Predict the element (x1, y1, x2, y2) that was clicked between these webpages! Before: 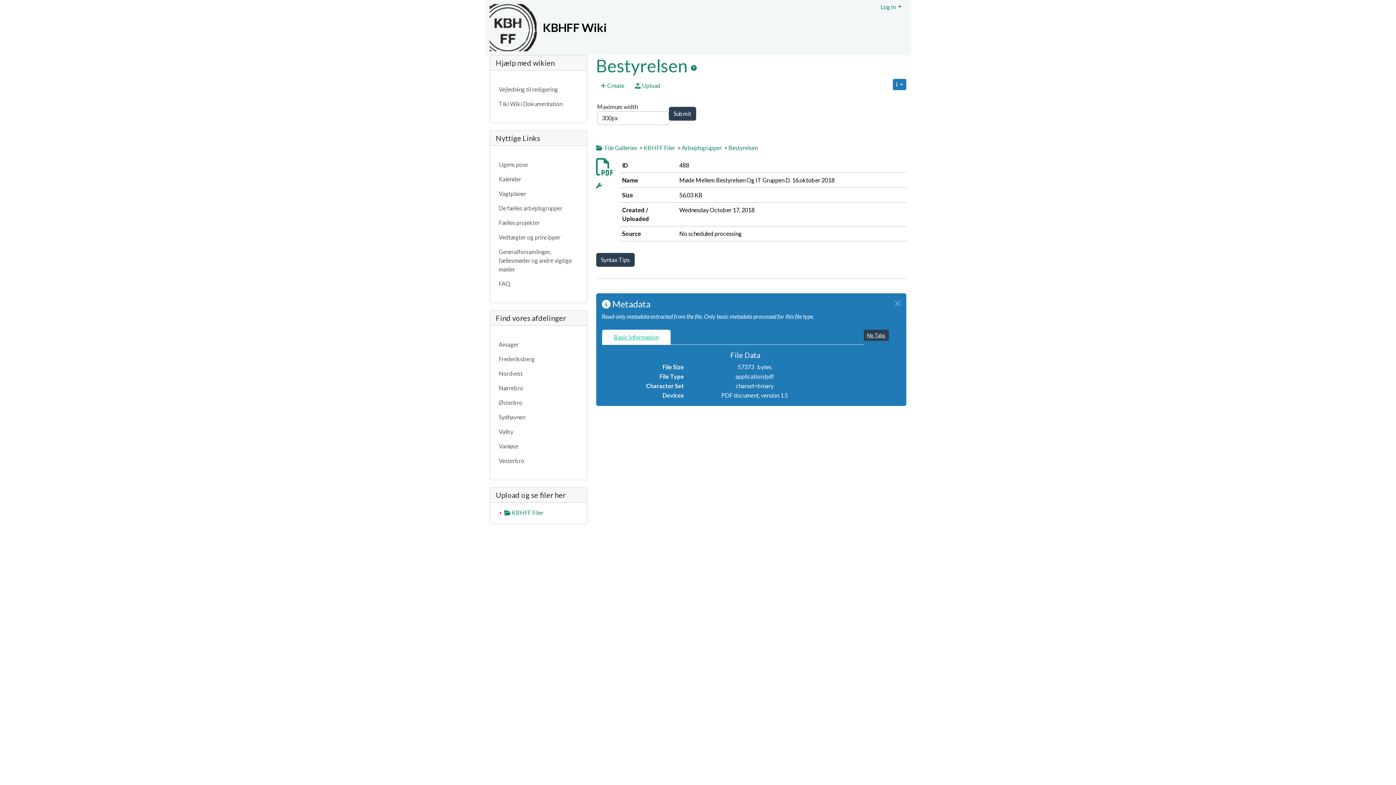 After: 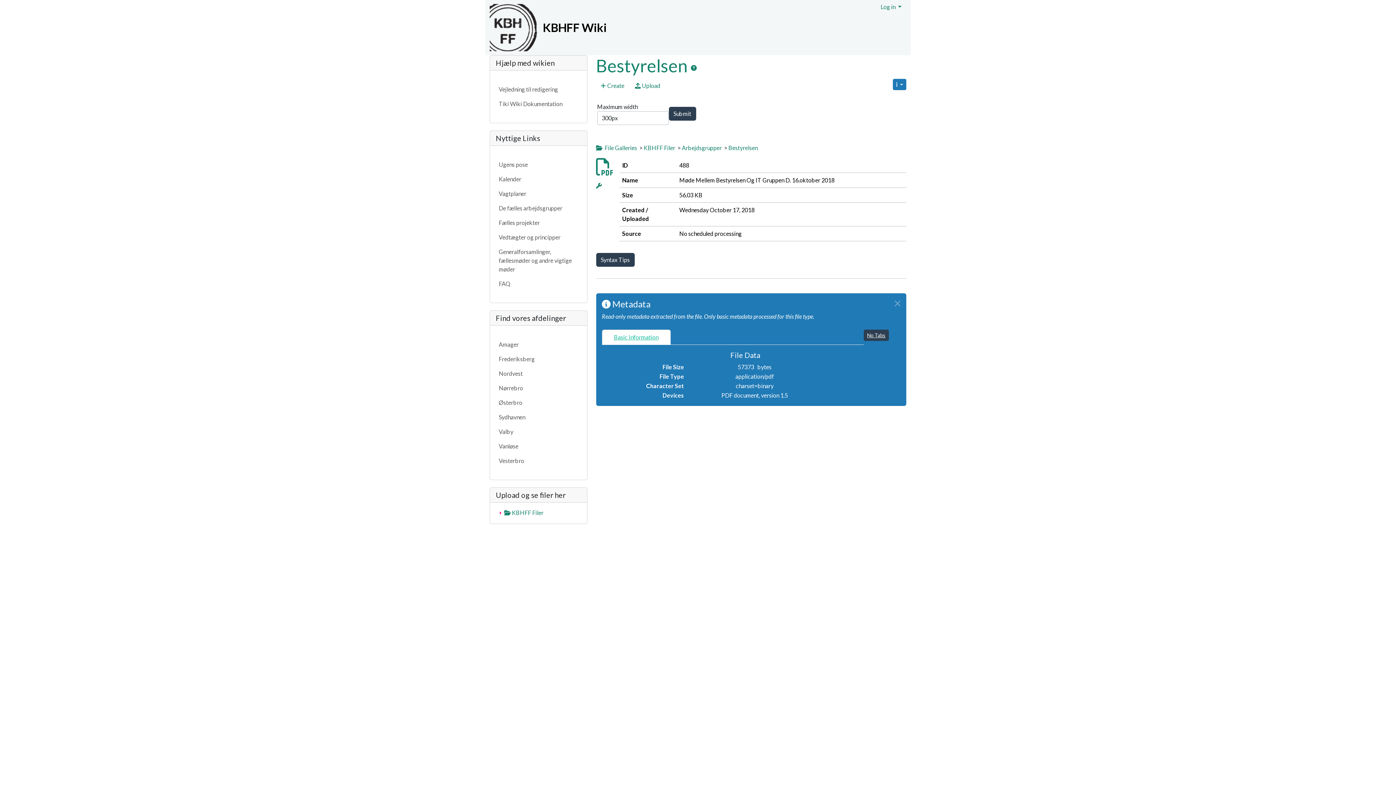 Action: bbox: (602, 329, 670, 345) label: Basic Information